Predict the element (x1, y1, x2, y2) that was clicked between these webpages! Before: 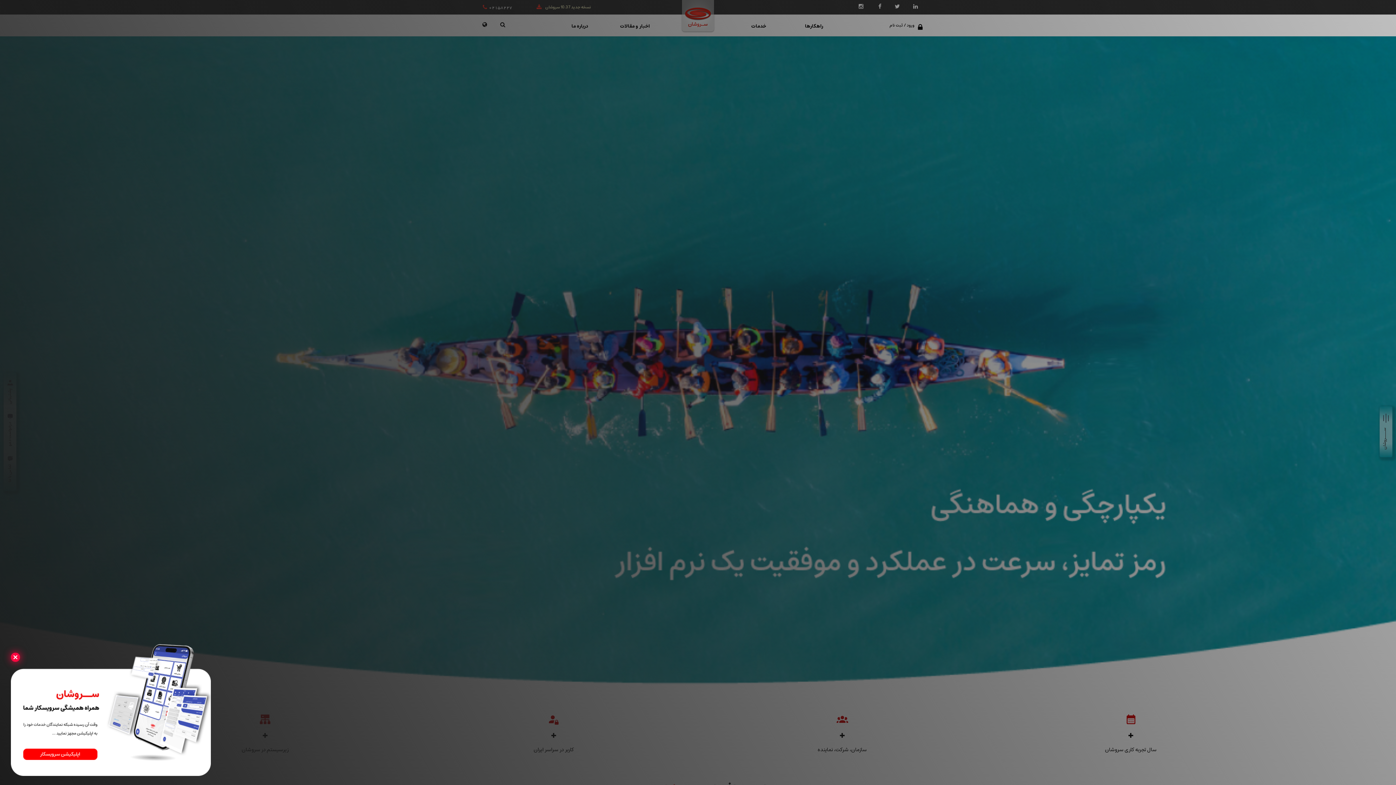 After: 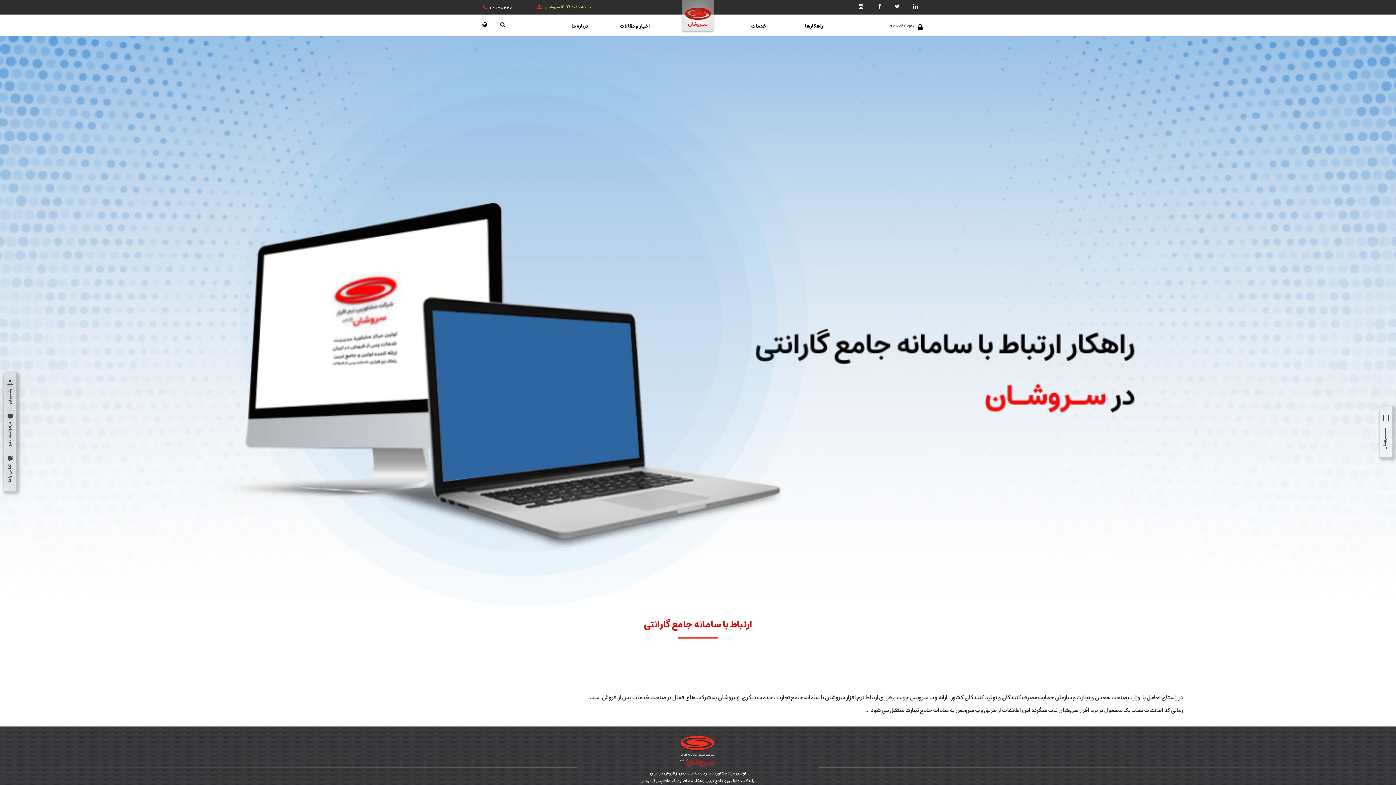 Action: bbox: (10, 705, 210, 711)